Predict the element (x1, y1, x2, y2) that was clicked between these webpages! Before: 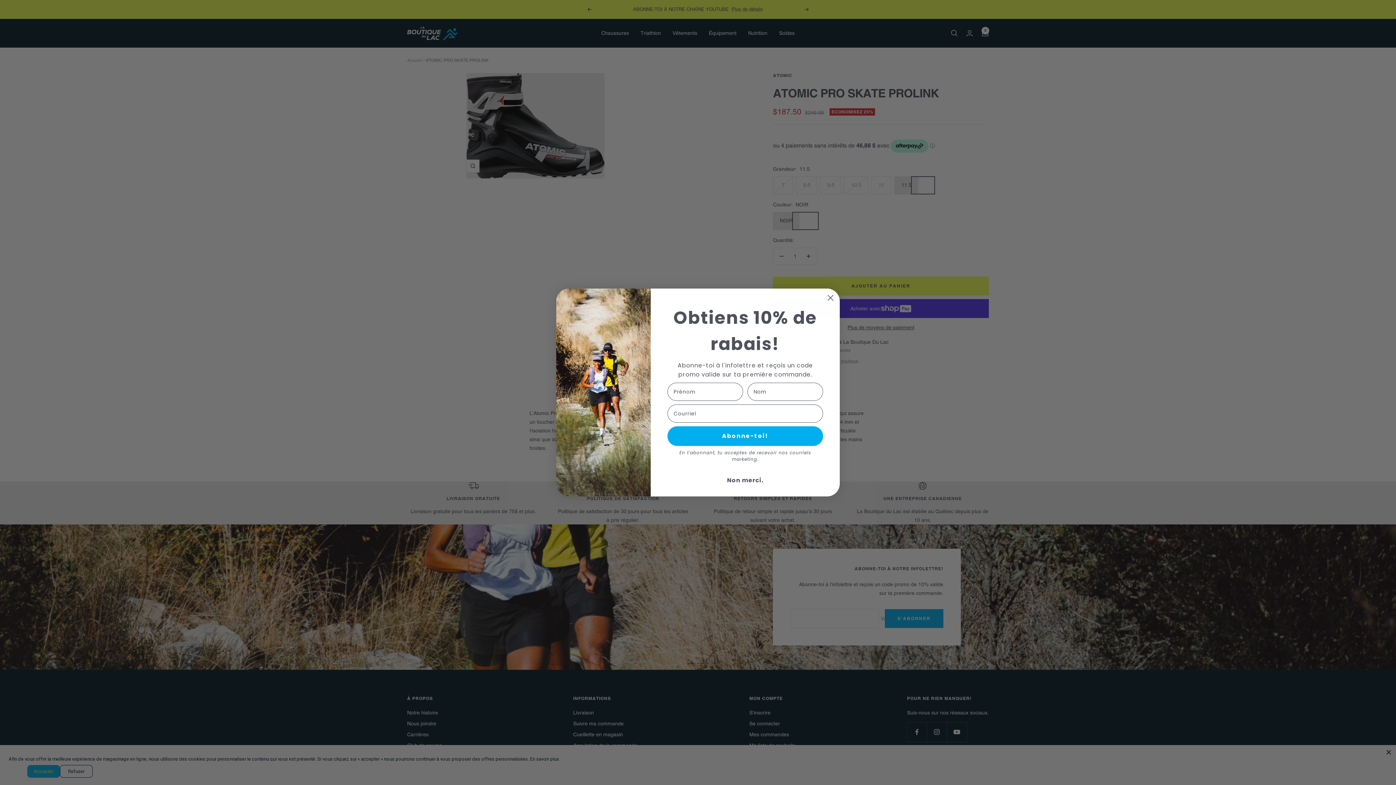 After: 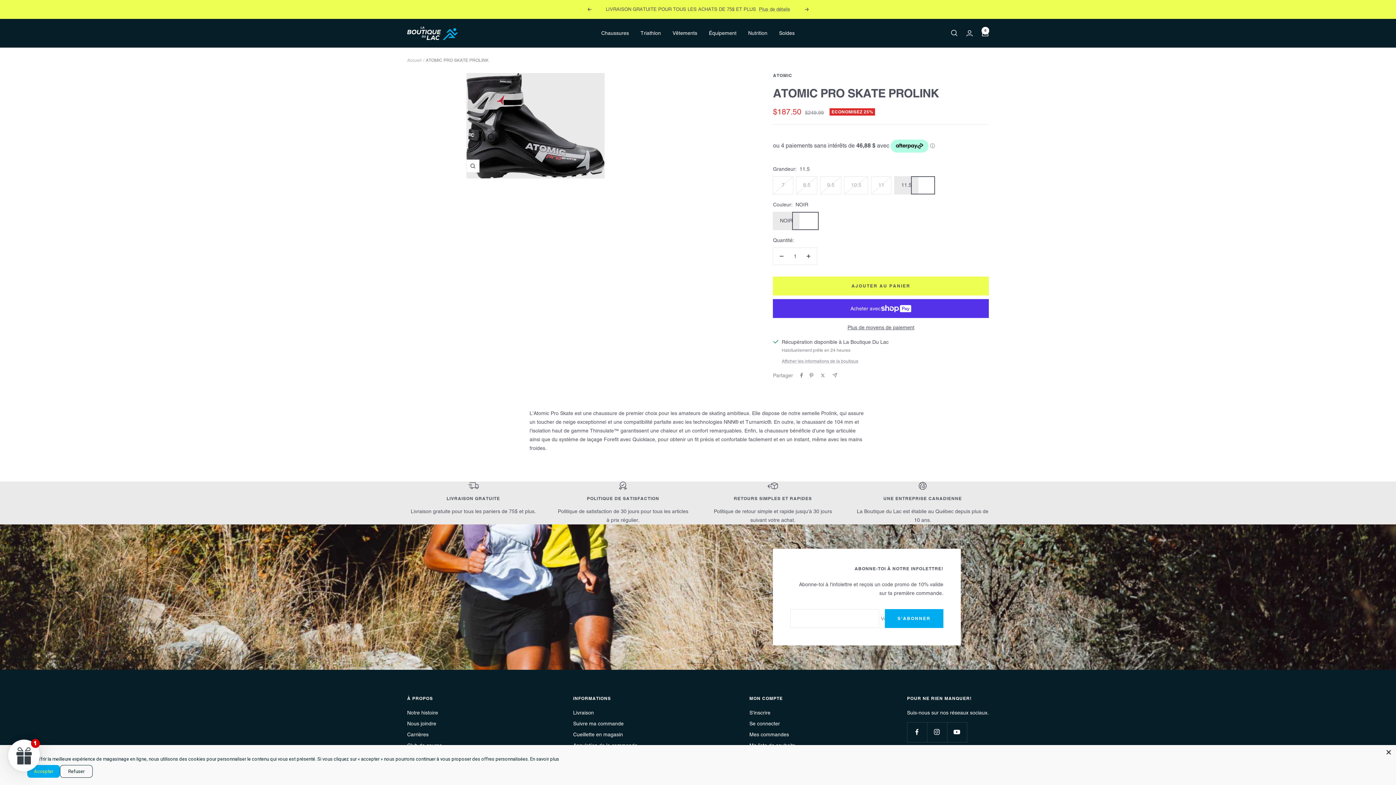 Action: label: Close dialog bbox: (824, 291, 837, 304)